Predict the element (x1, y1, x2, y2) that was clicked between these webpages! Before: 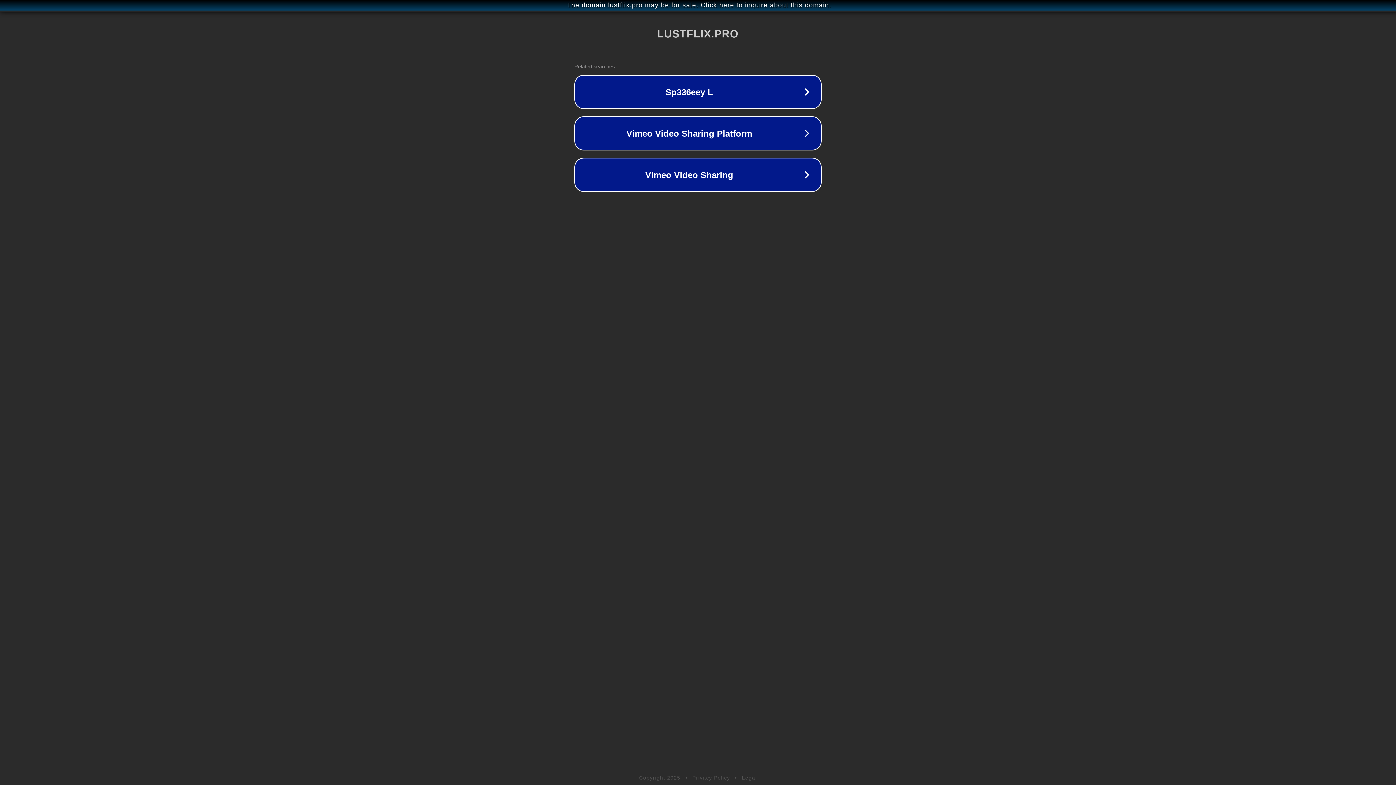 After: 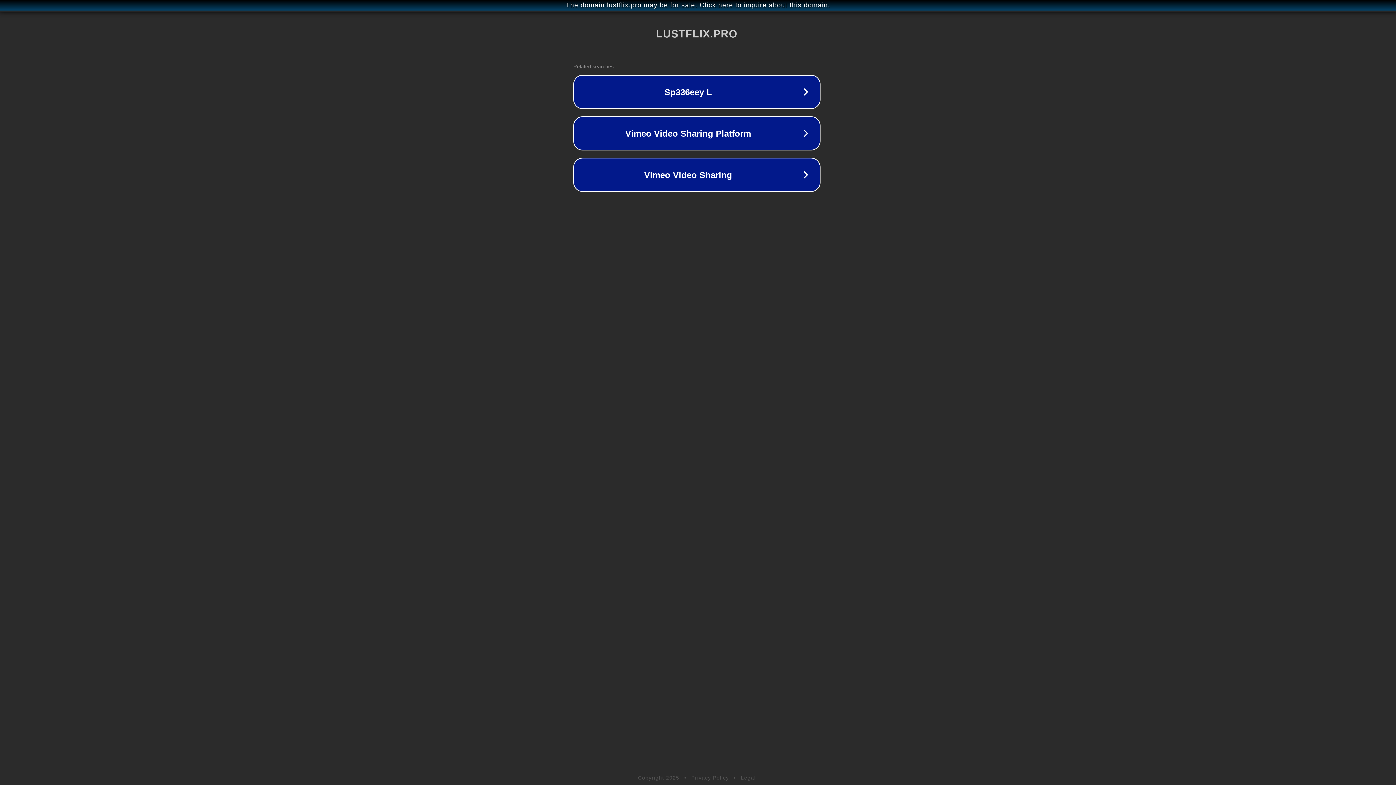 Action: bbox: (1, 1, 1397, 9) label: The domain lustflix.pro may be for sale. Click here to inquire about this domain.